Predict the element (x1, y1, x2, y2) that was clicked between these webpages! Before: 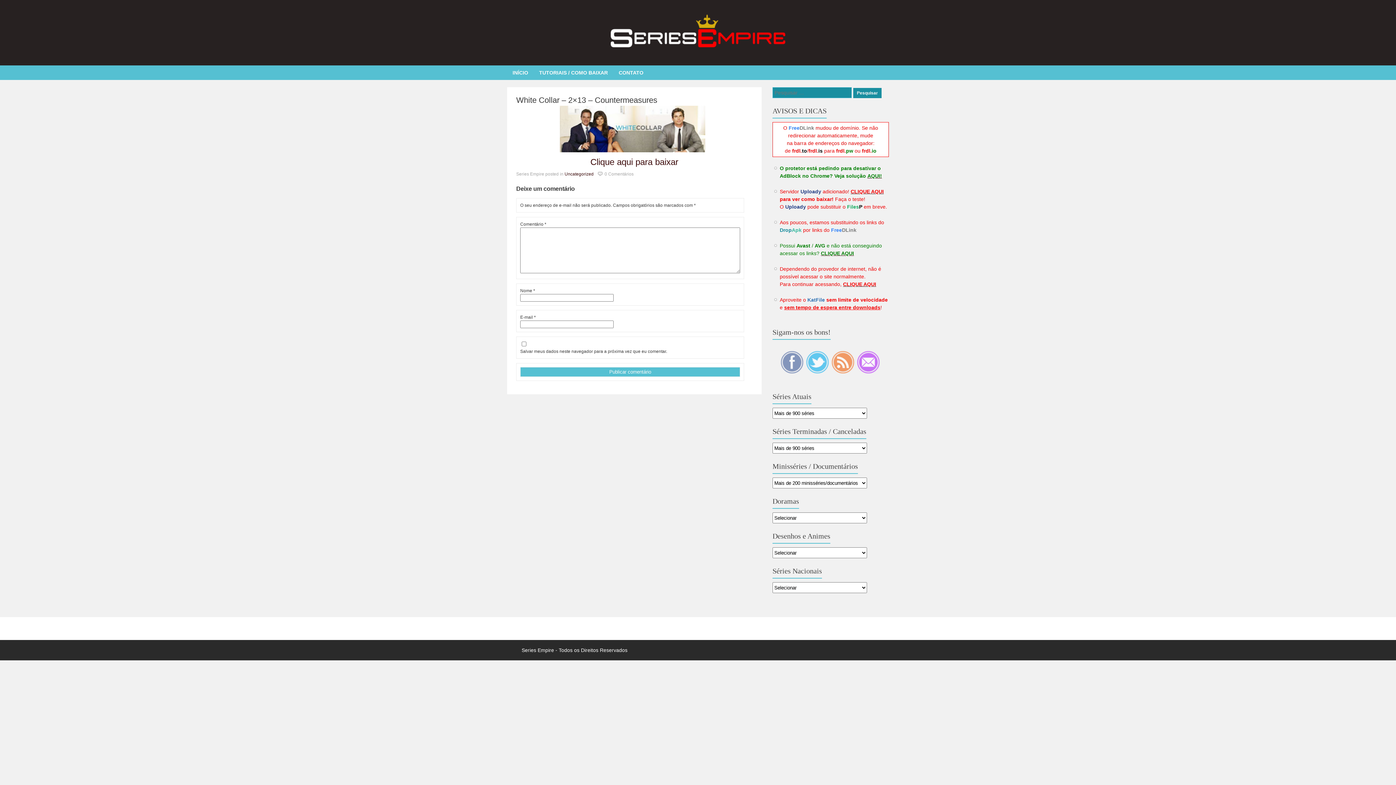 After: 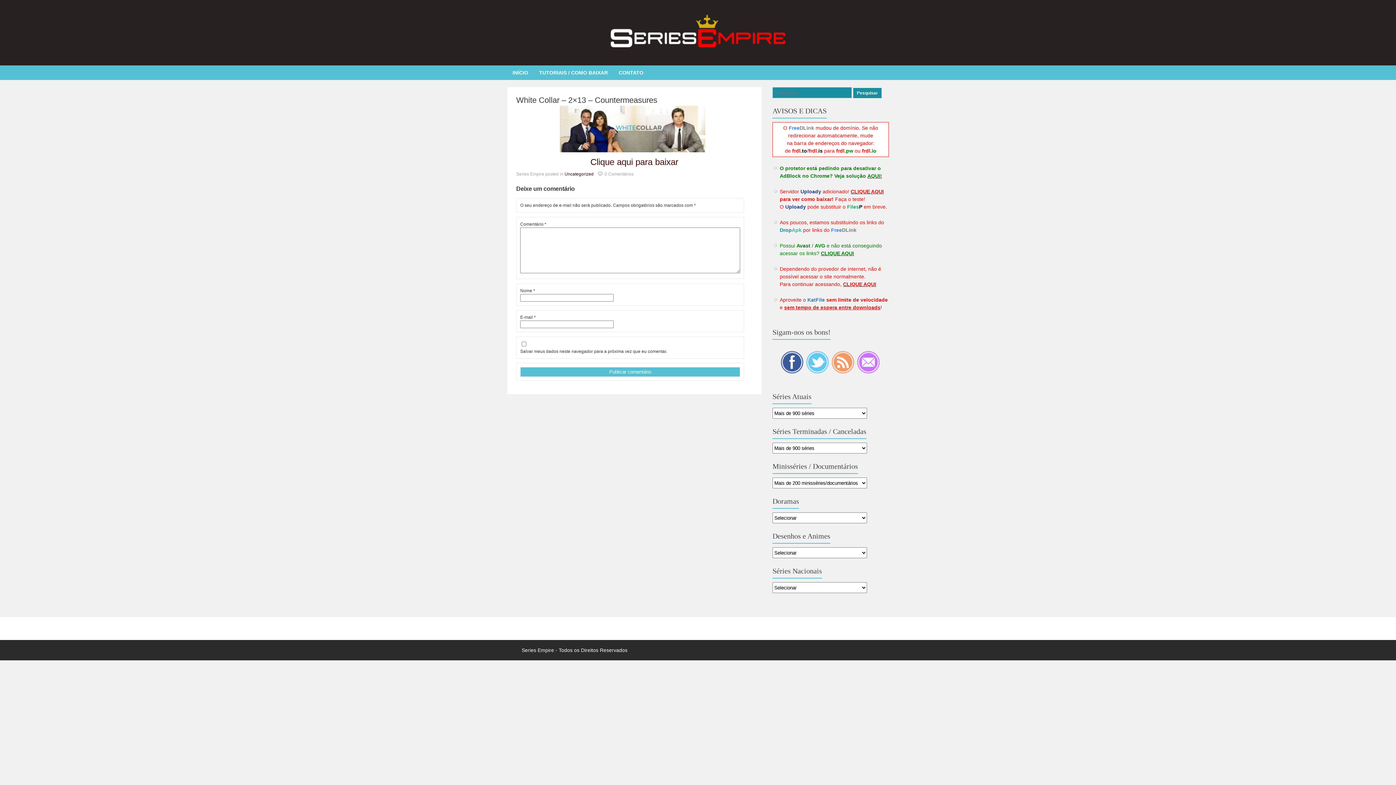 Action: bbox: (780, 369, 804, 374)